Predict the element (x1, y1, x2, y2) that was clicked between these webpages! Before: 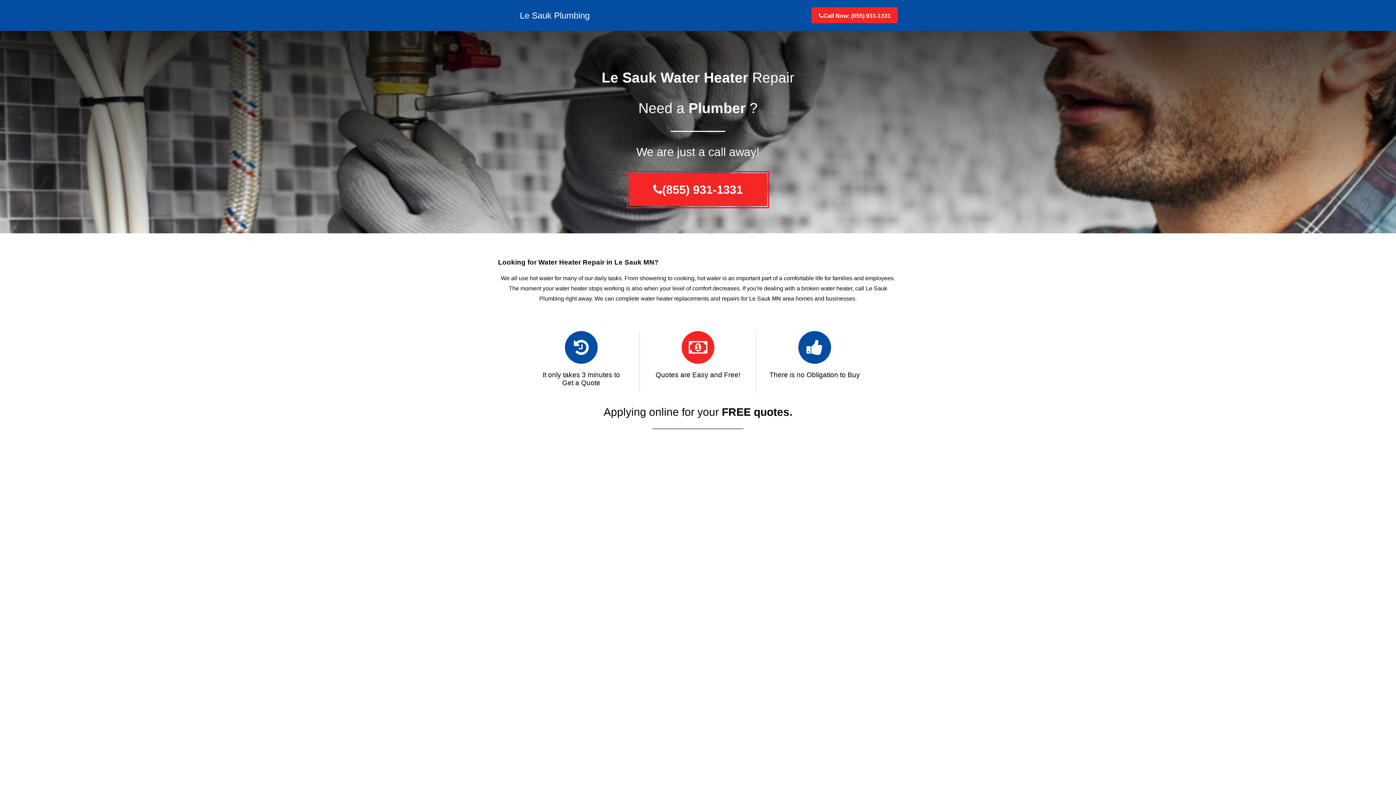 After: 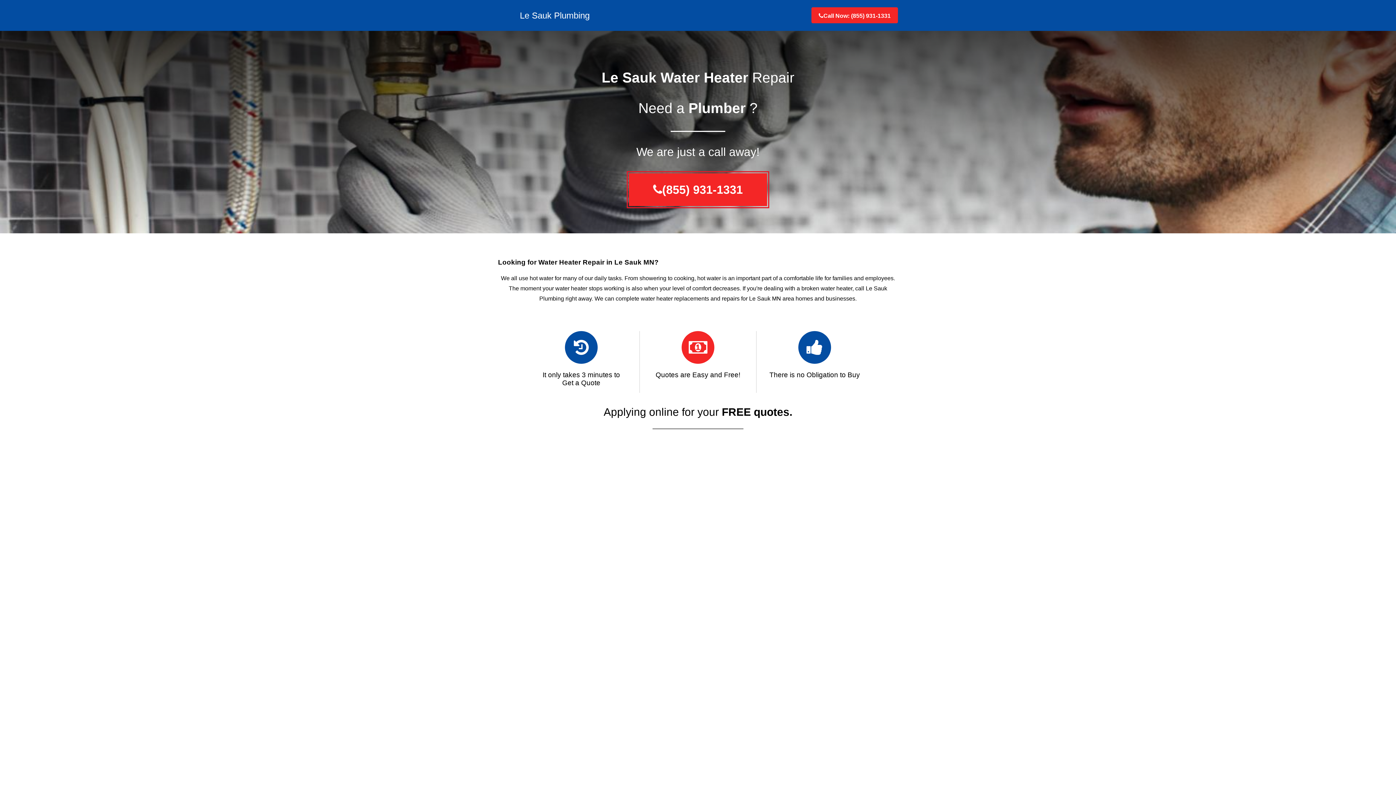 Action: bbox: (498, 7, 589, 23) label: Le Sauk Plumbing